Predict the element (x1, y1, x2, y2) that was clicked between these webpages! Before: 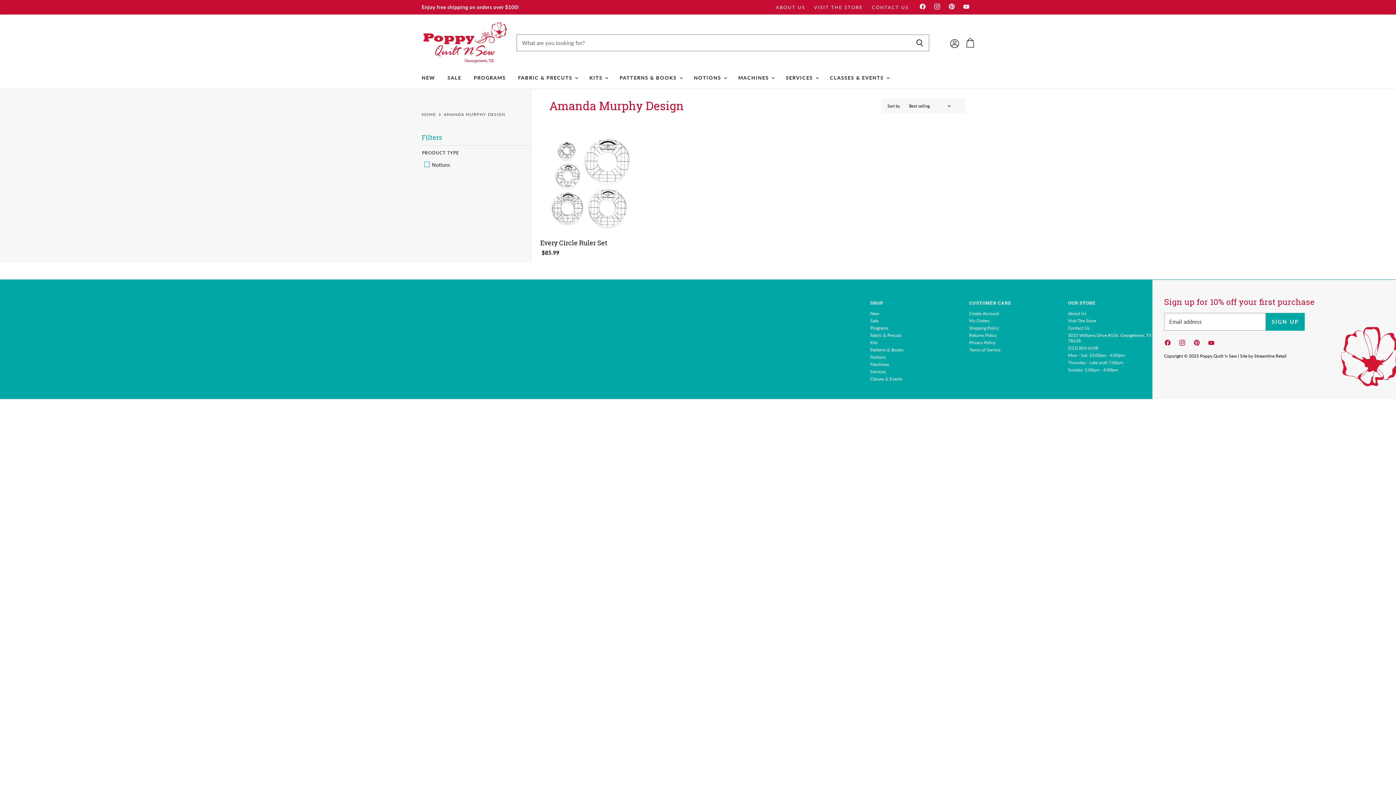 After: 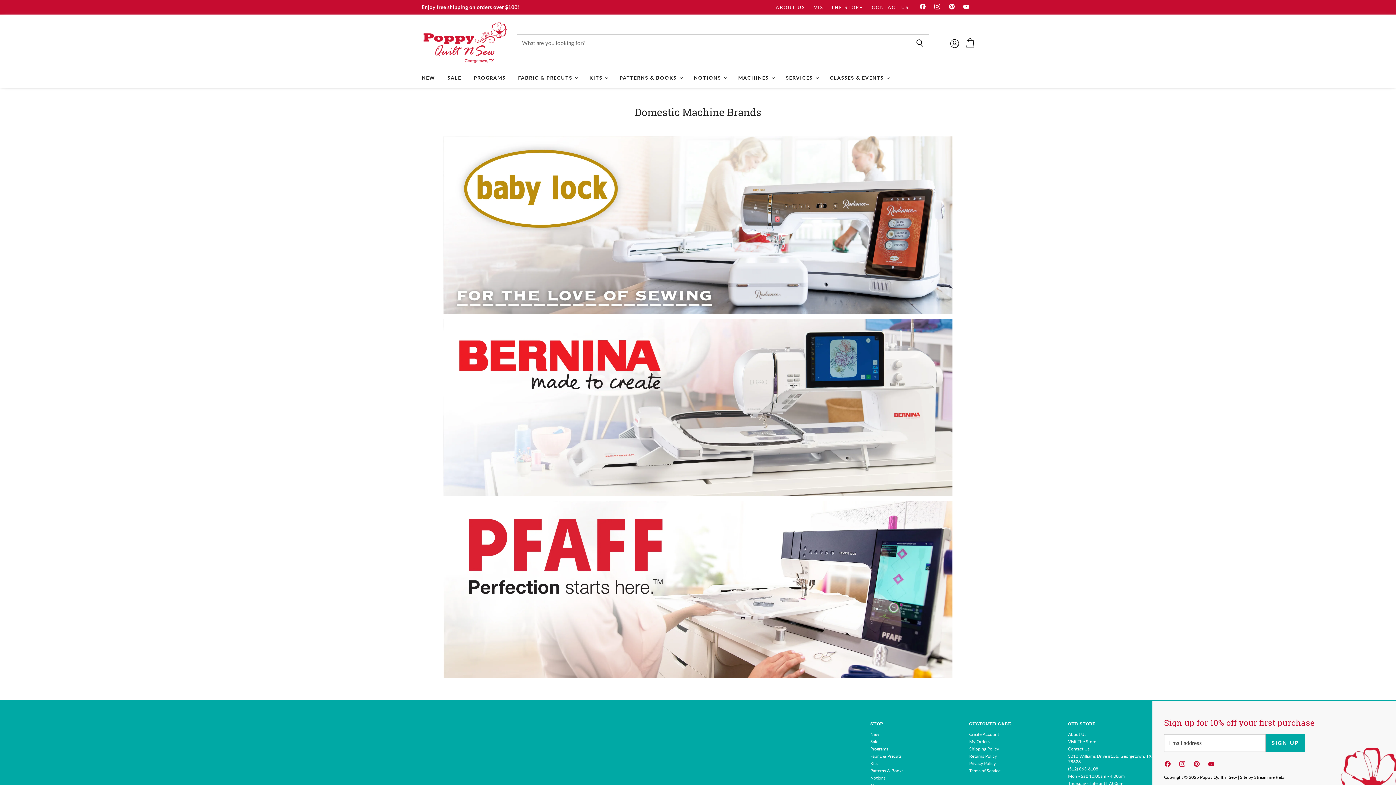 Action: label: Machines bbox: (870, 361, 889, 367)